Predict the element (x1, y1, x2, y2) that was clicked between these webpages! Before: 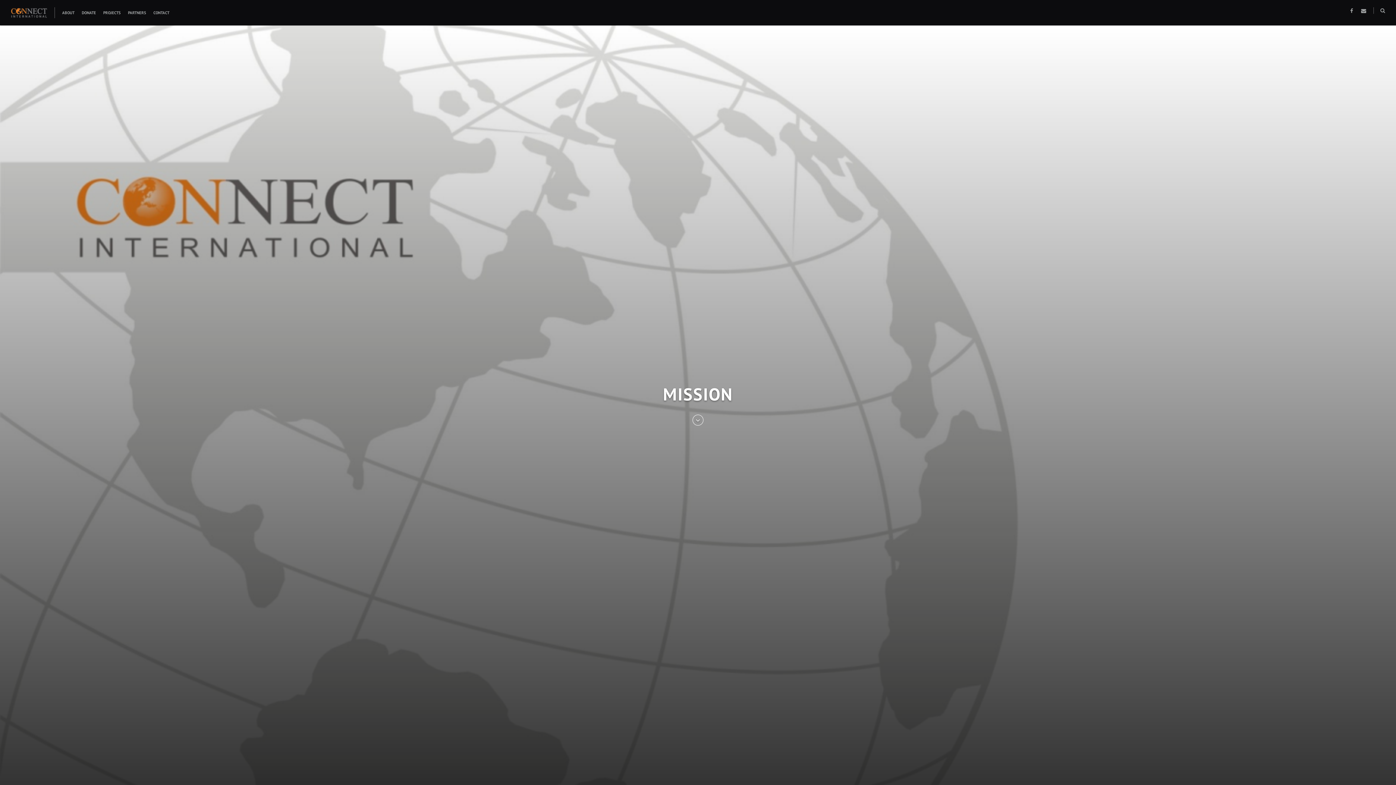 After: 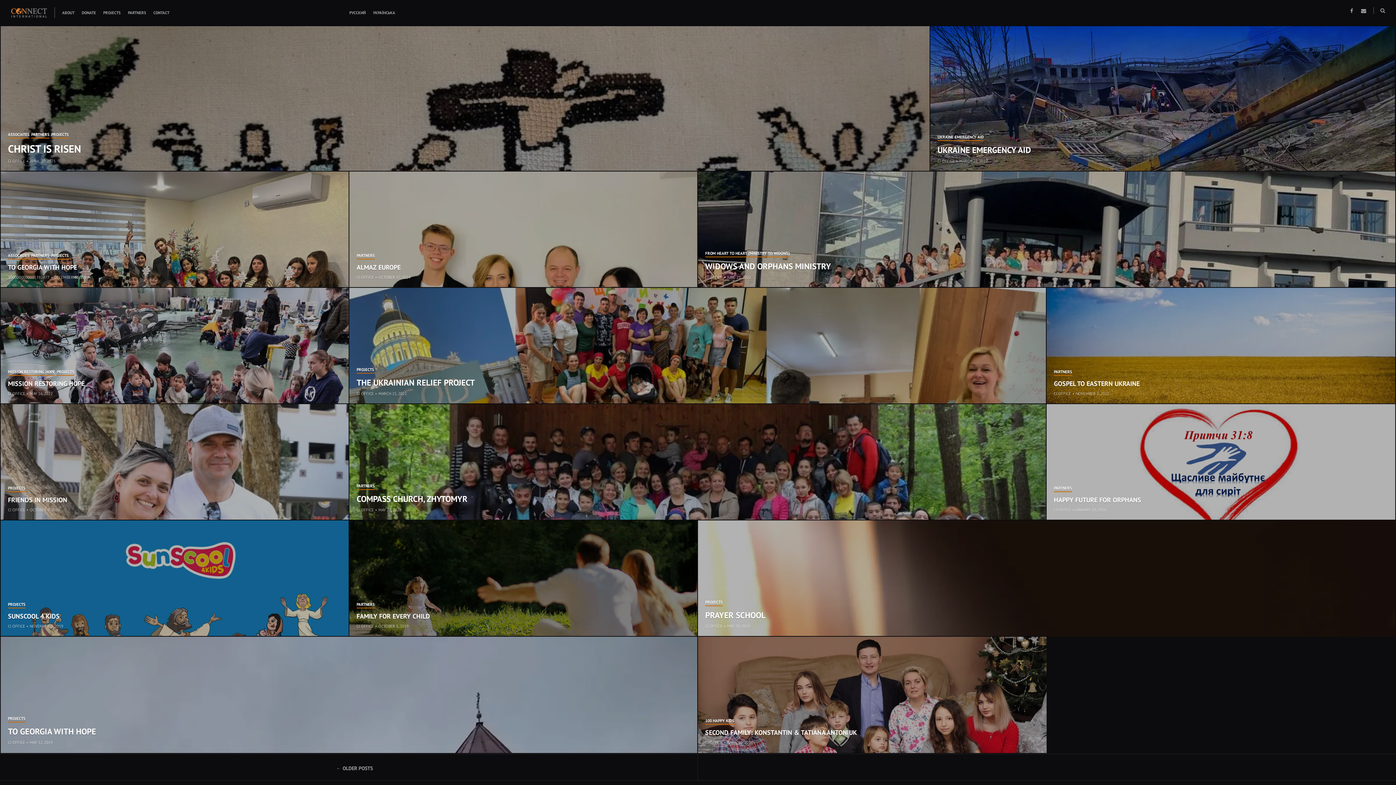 Action: bbox: (10, 7, 47, 16)